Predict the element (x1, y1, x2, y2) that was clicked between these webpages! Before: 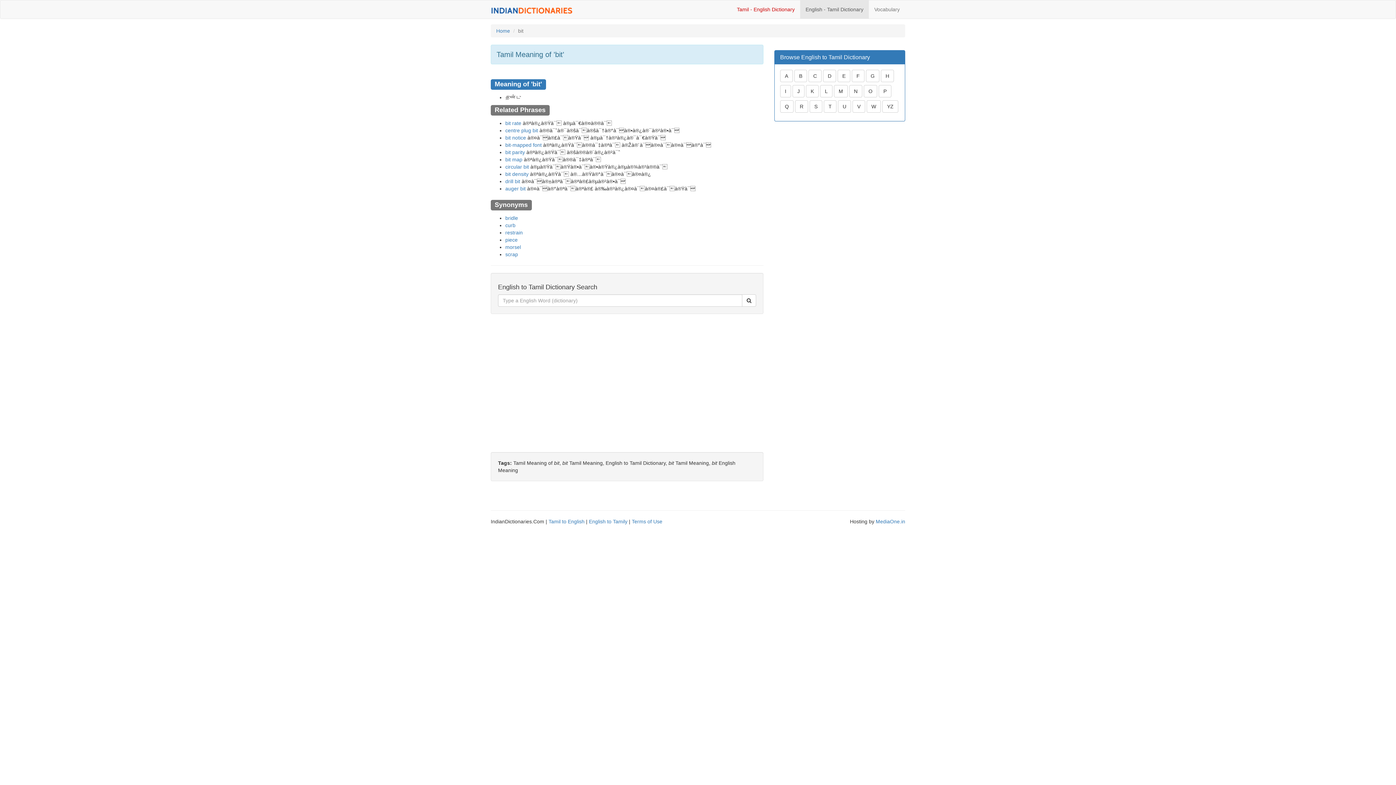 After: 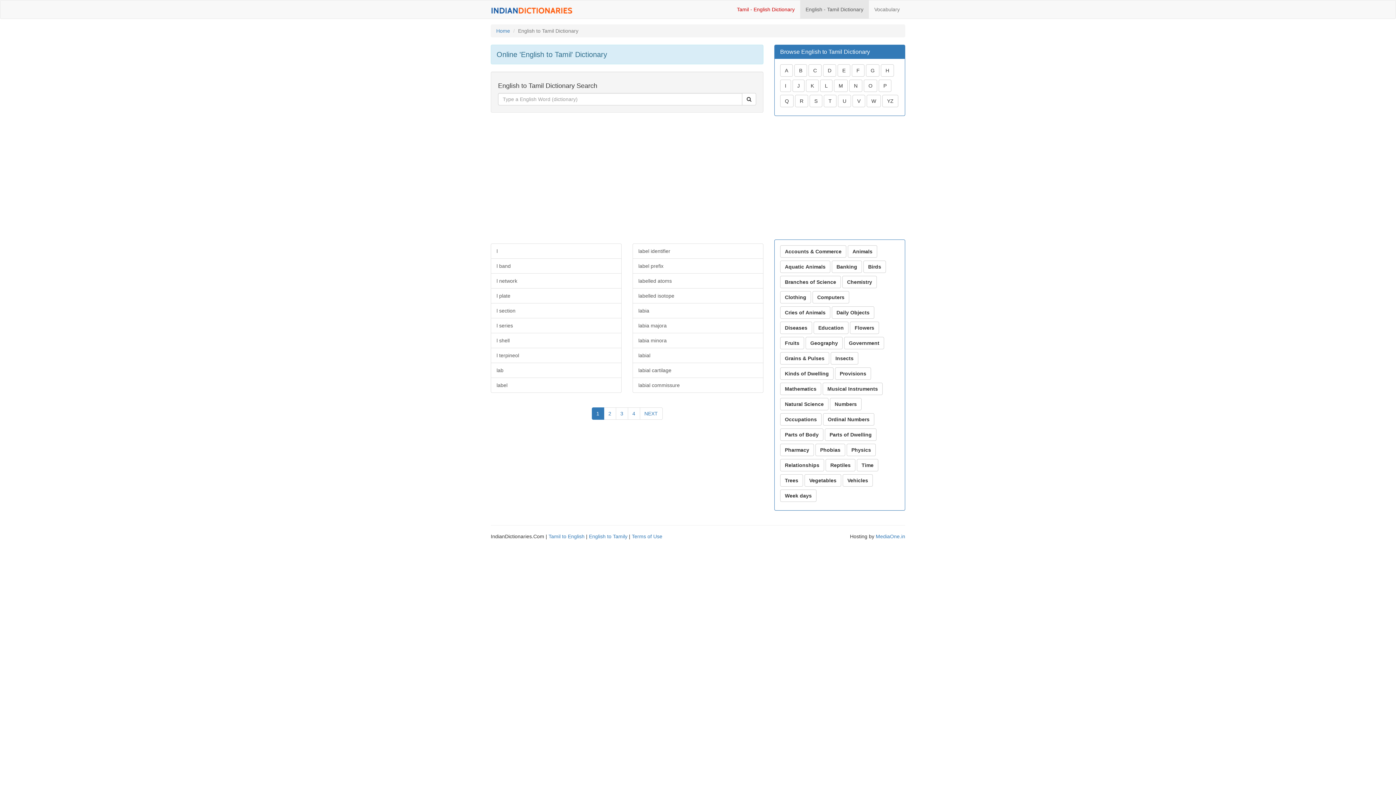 Action: label: L bbox: (820, 85, 832, 97)